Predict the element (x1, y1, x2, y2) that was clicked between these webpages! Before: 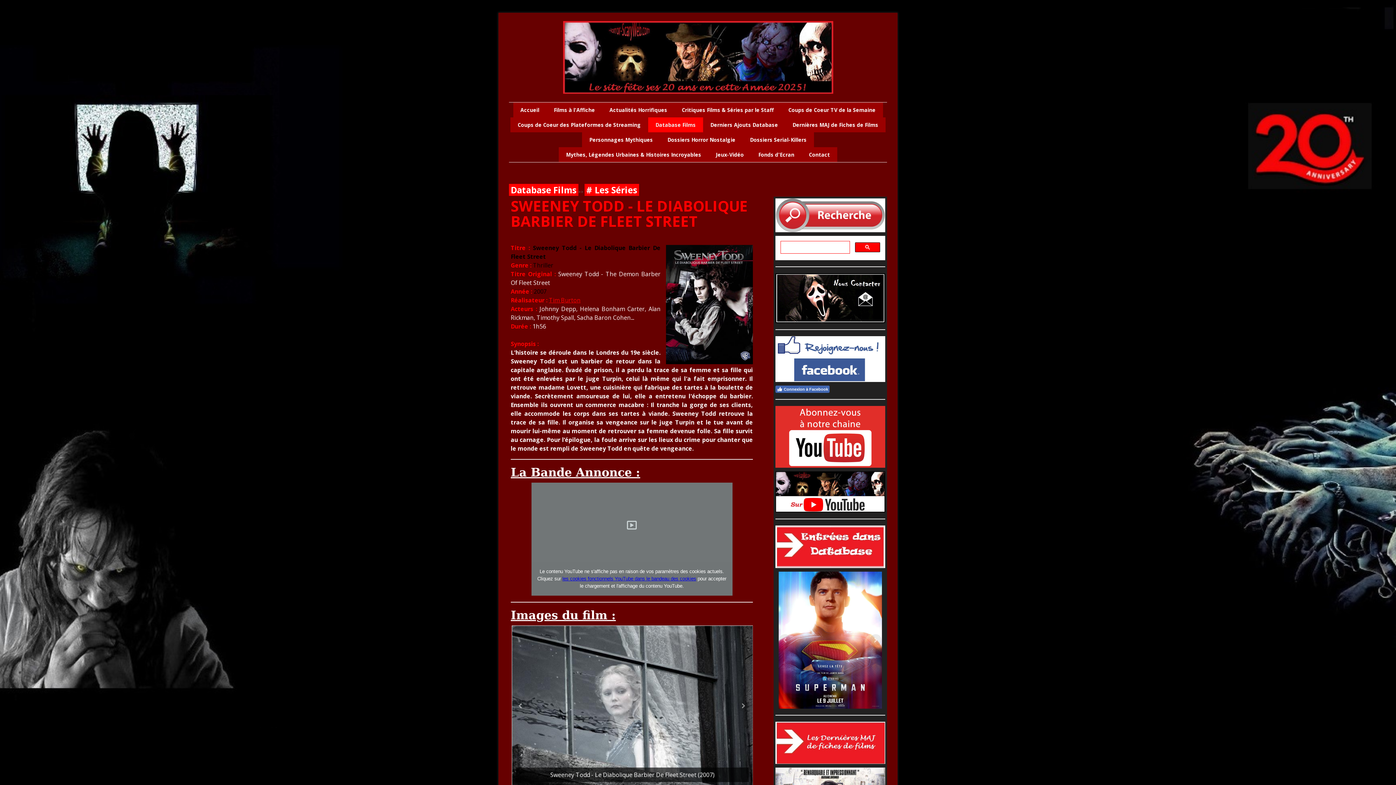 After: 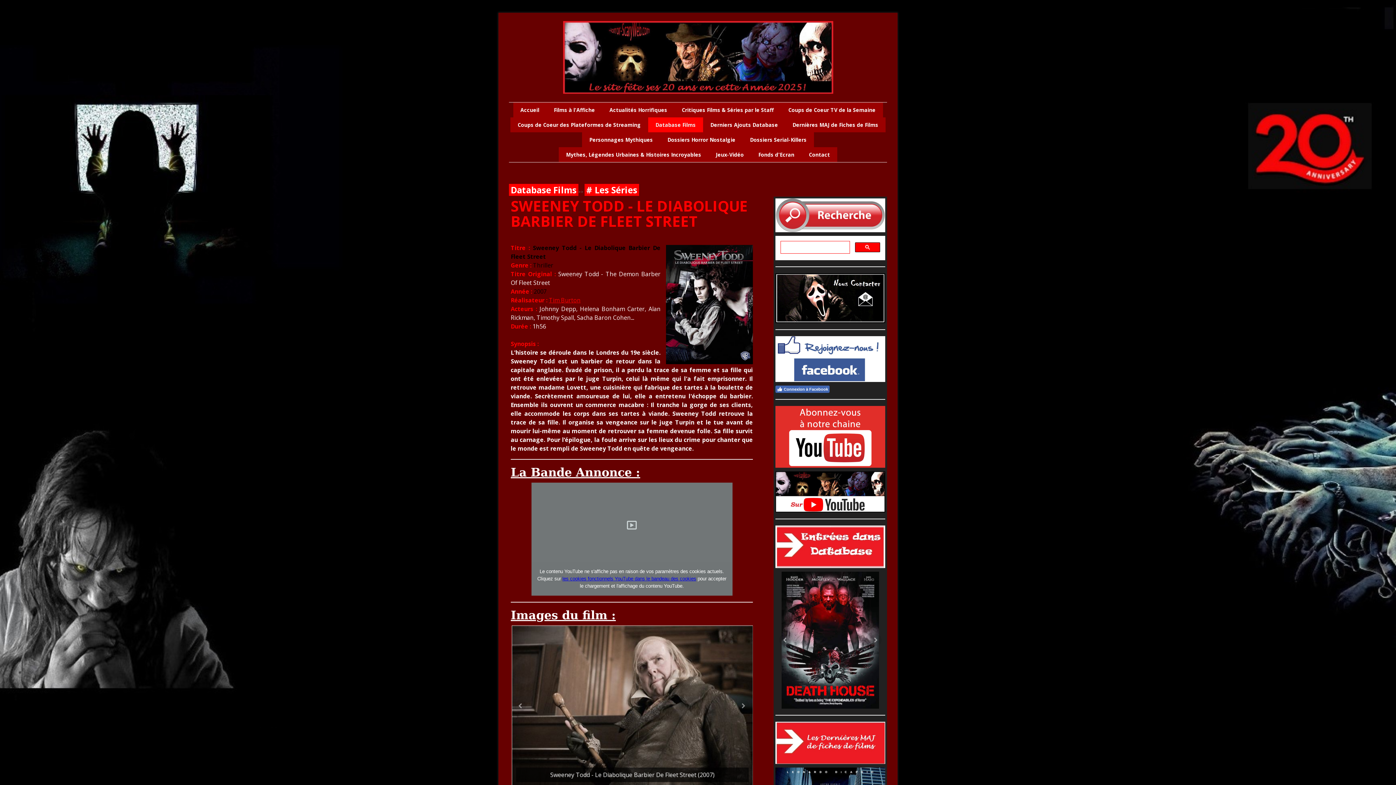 Action: bbox: (775, 336, 885, 343)